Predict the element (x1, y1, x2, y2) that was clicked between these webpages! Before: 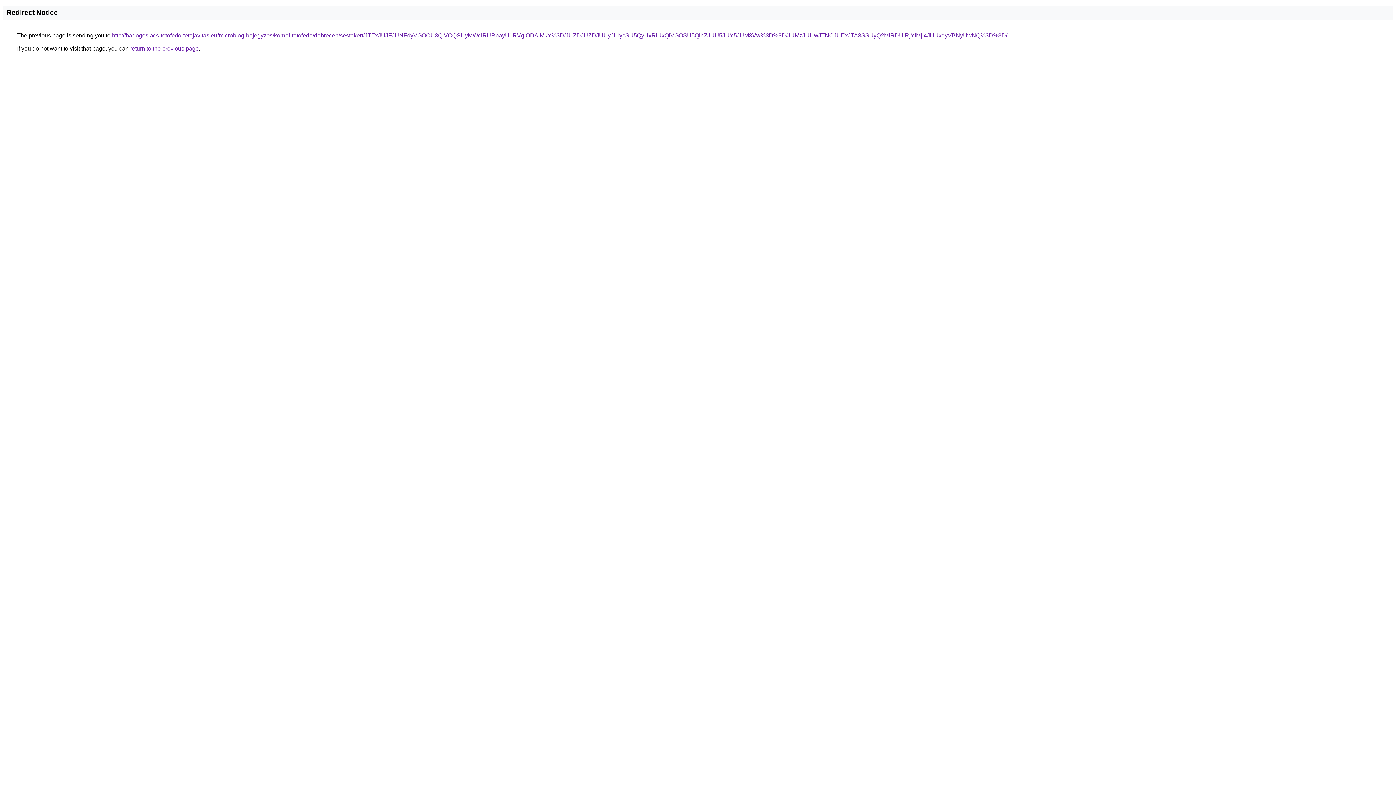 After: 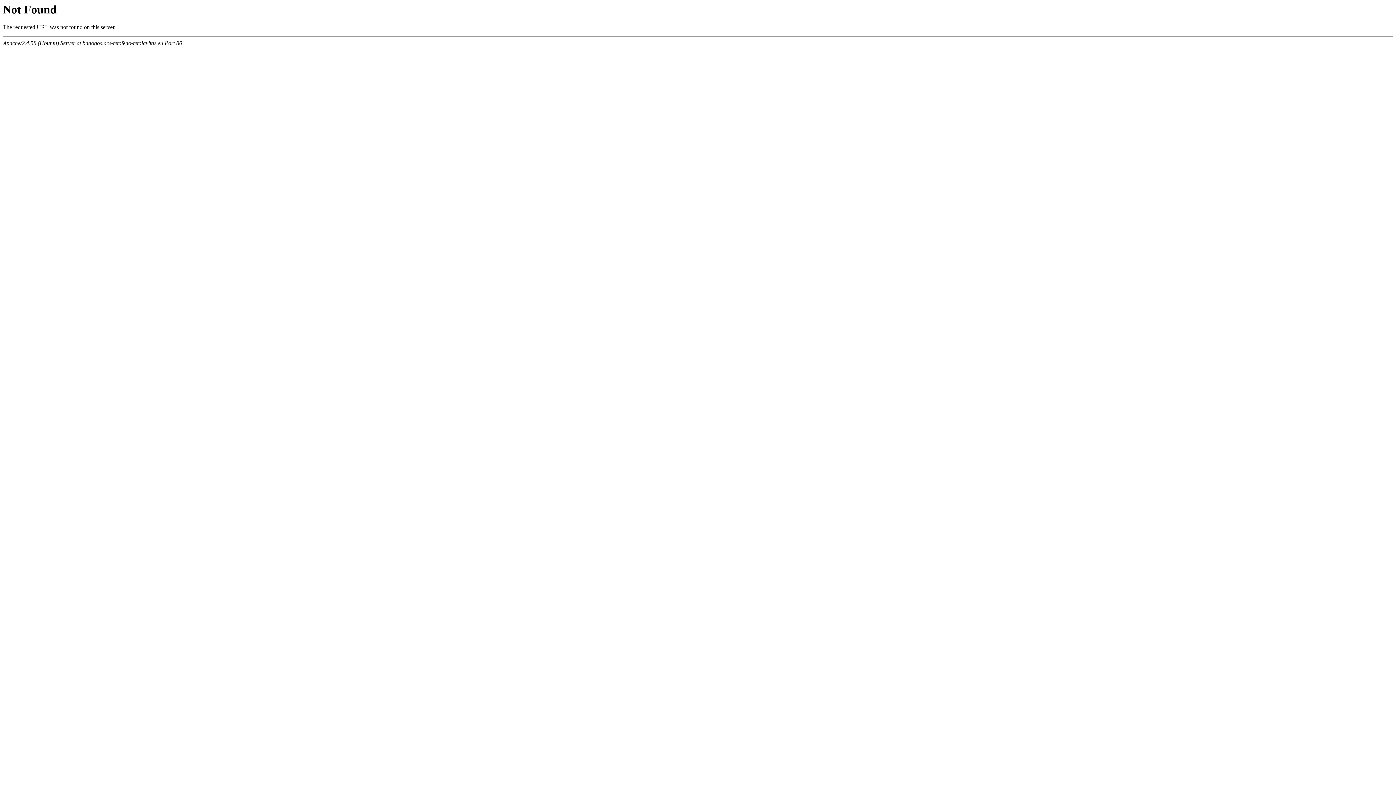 Action: bbox: (112, 32, 1007, 38) label: http://badogos.acs-tetofedo-tetojavitas.eu/microblog-bejegyzes/kornel-tetofedo/debrecen/sestakert/JTExJUJFJUNFdyVGOCU3QiVCQSUyMWclRURpayU1RVglODAlMkY%3D/JUZDJUZDJUUyJUIycSU5QyUxRiUxQiVGOSU5QlhZJUU5JUY5JUM3Vw%3D%3D/JUMzJUUwJTNCJUExJTA3SSUyQ2MlRDUlRjYlMjI4JUUxdyVBNyUwNQ%3D%3D/